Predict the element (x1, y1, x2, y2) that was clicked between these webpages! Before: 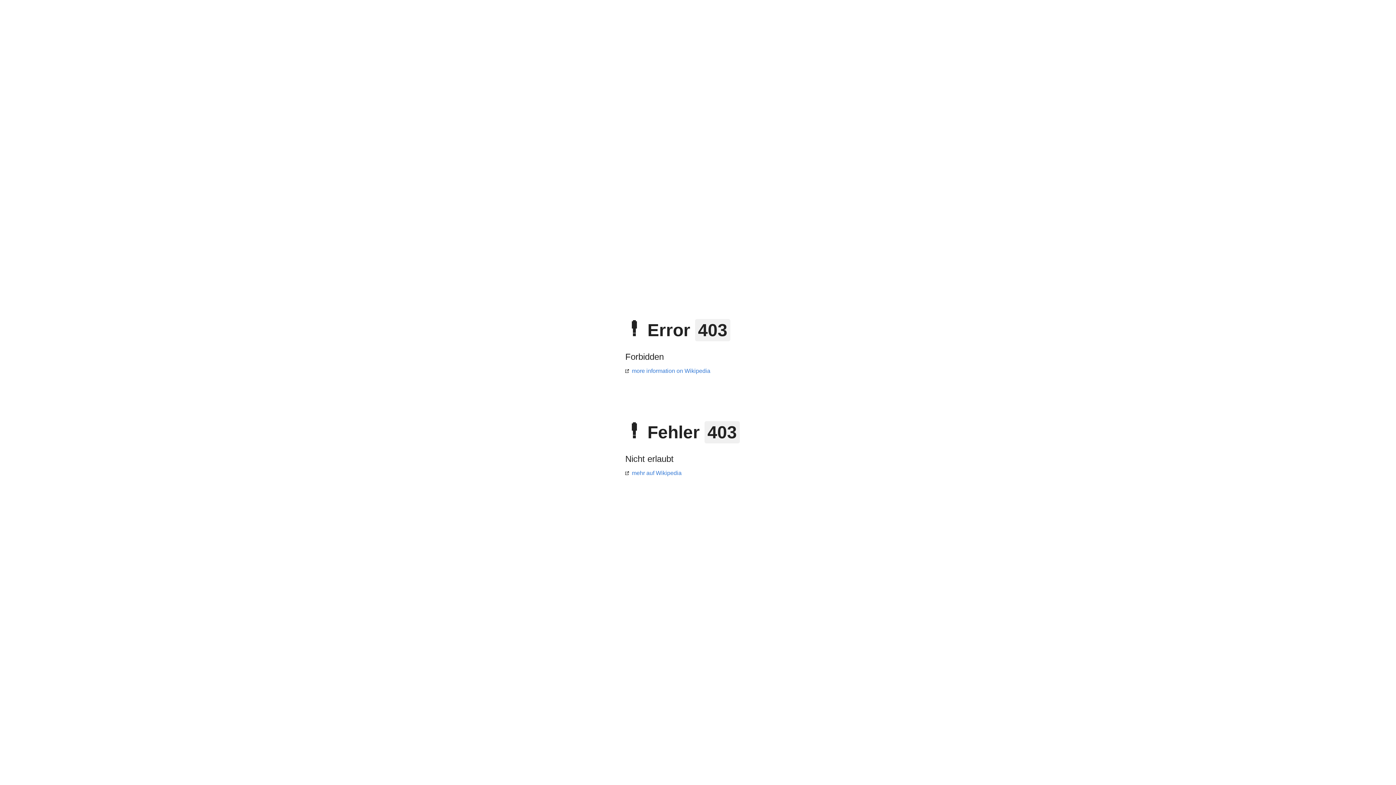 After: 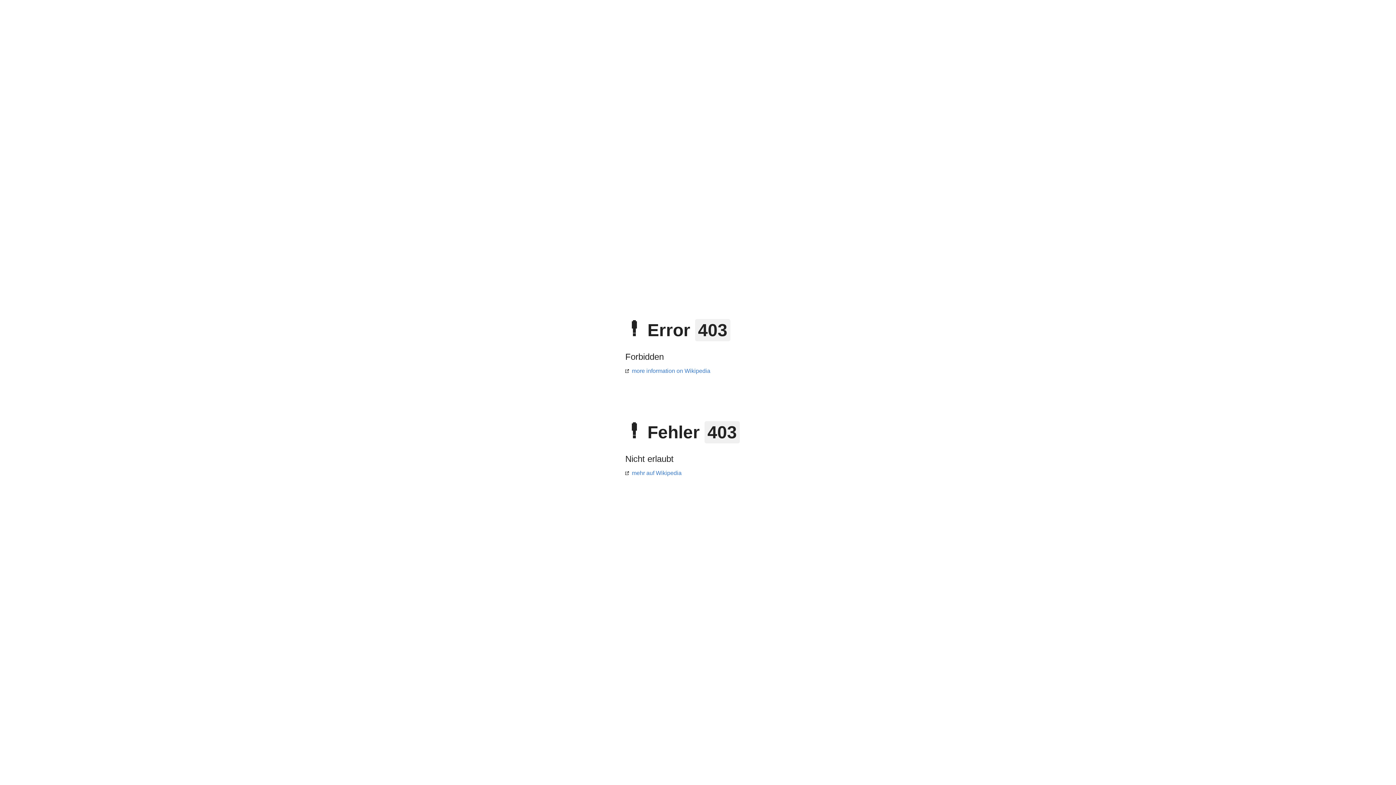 Action: bbox: (625, 368, 710, 374) label: more information on Wikipedia